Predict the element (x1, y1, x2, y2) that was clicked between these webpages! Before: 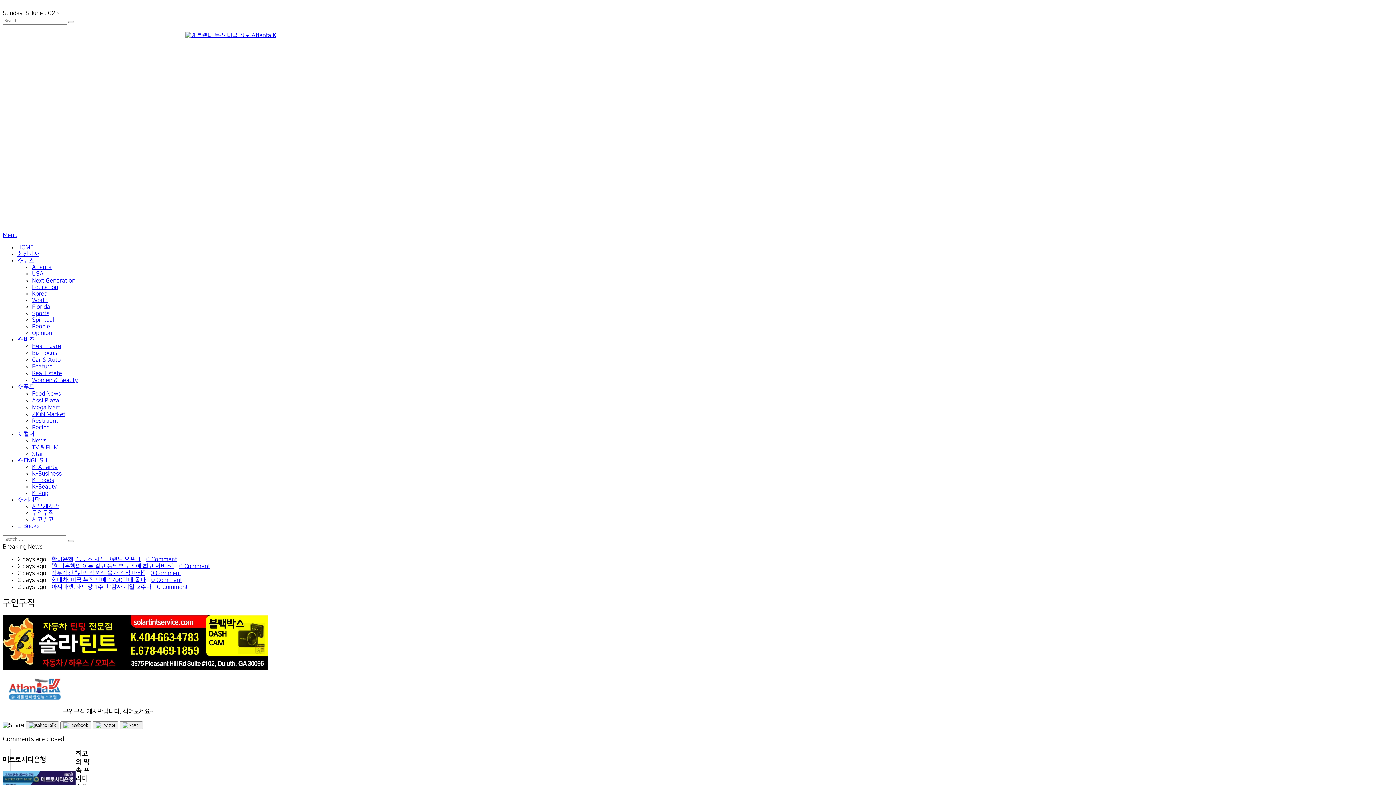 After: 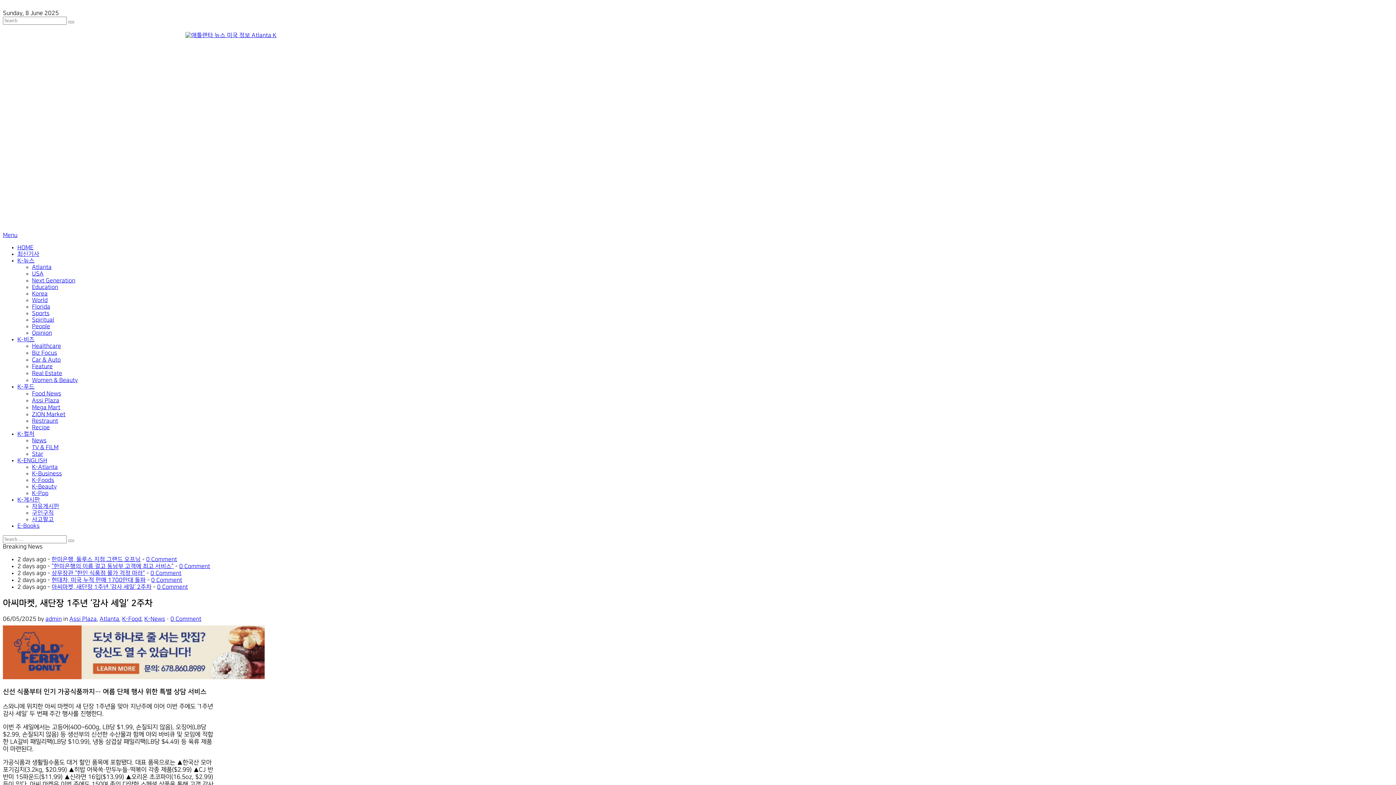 Action: bbox: (157, 584, 188, 590) label: 0 Comment